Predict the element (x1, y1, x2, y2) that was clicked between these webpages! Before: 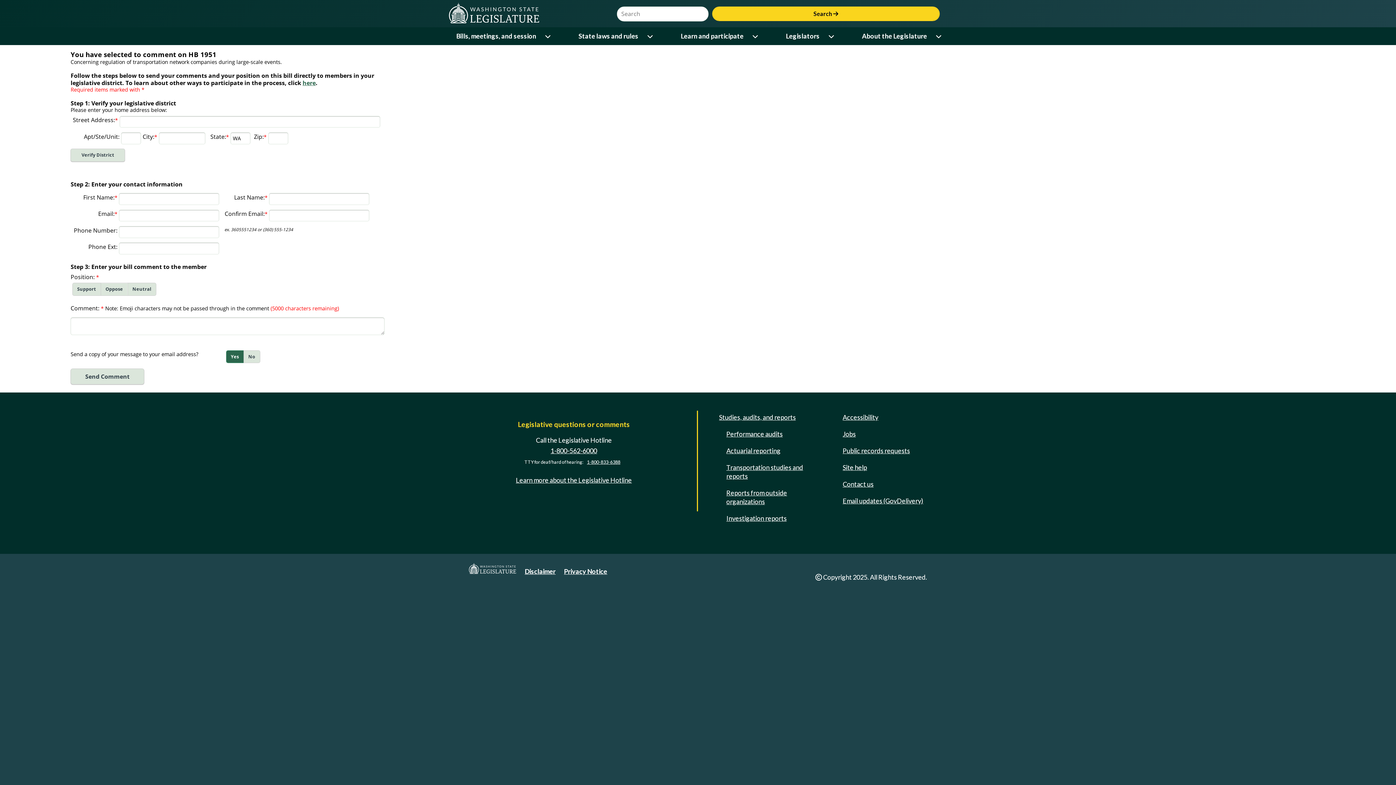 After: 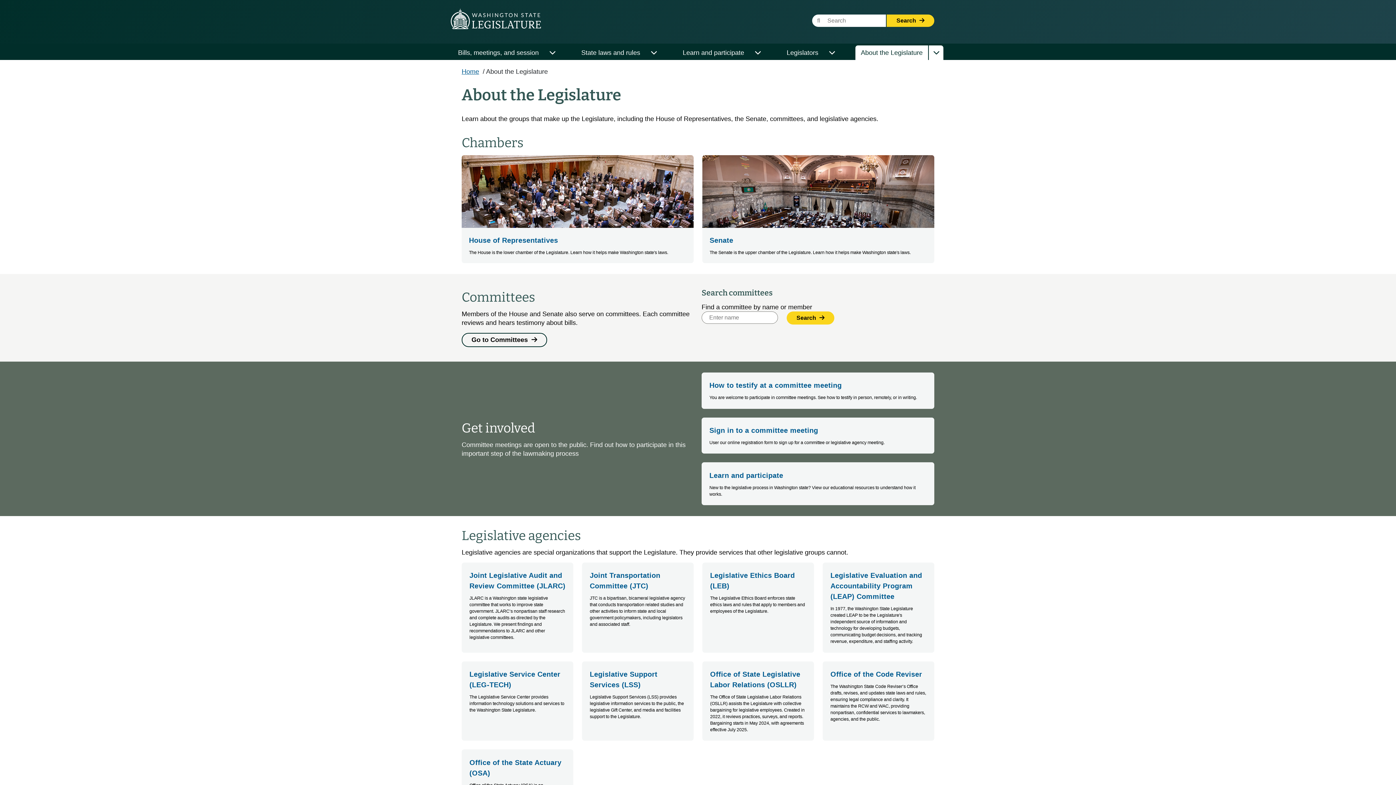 Action: label: About the Legislature bbox: (856, 29, 932, 43)